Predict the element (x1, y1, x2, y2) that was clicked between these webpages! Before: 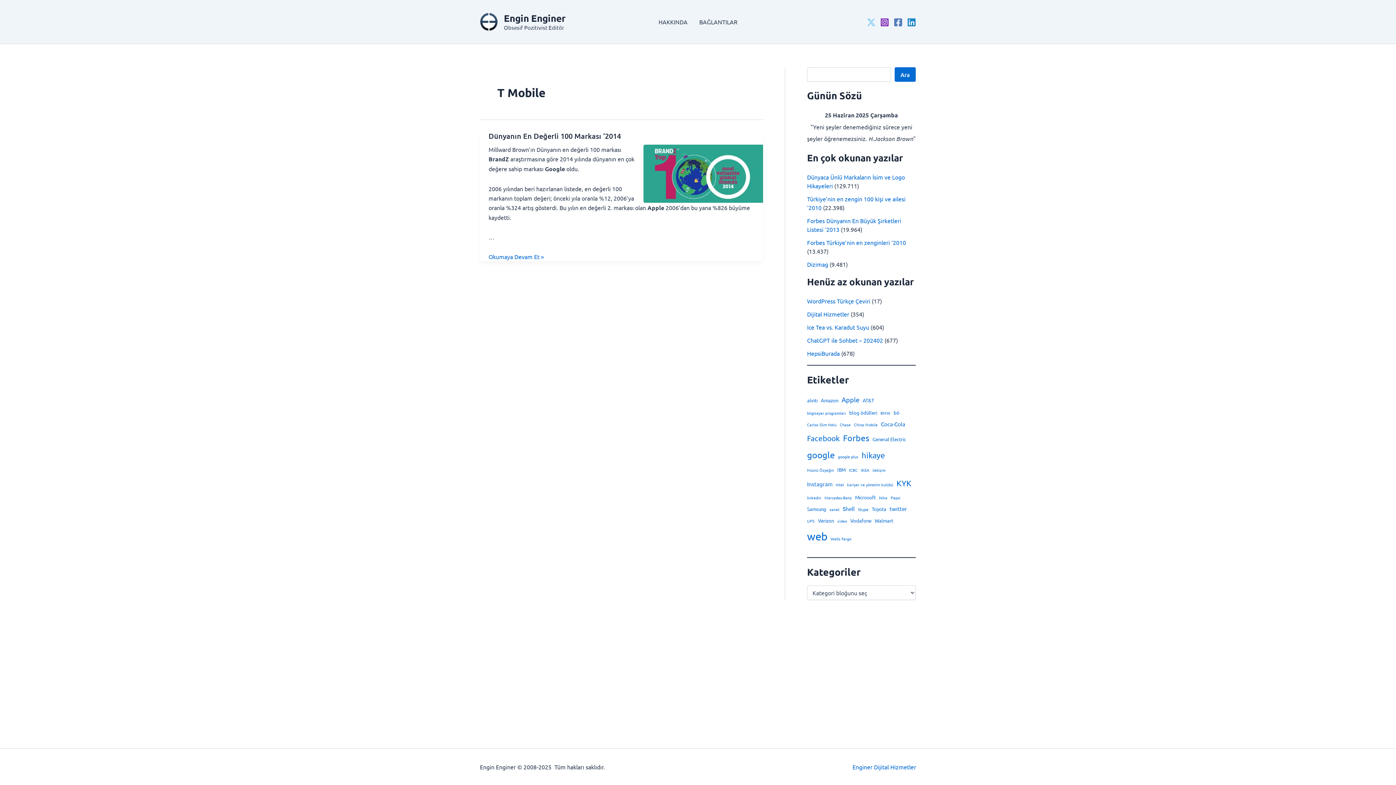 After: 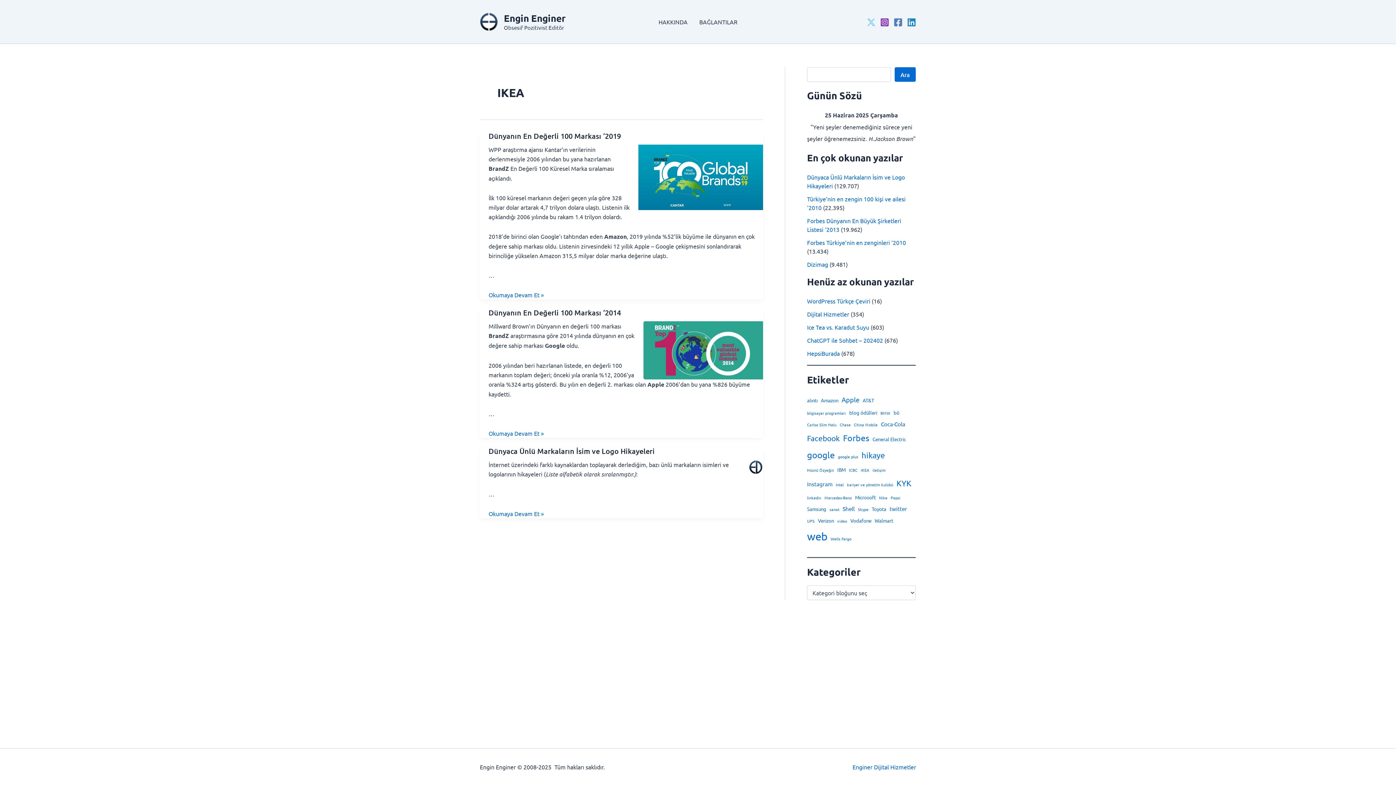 Action: bbox: (861, 466, 869, 474) label: IKEA (3 öge)